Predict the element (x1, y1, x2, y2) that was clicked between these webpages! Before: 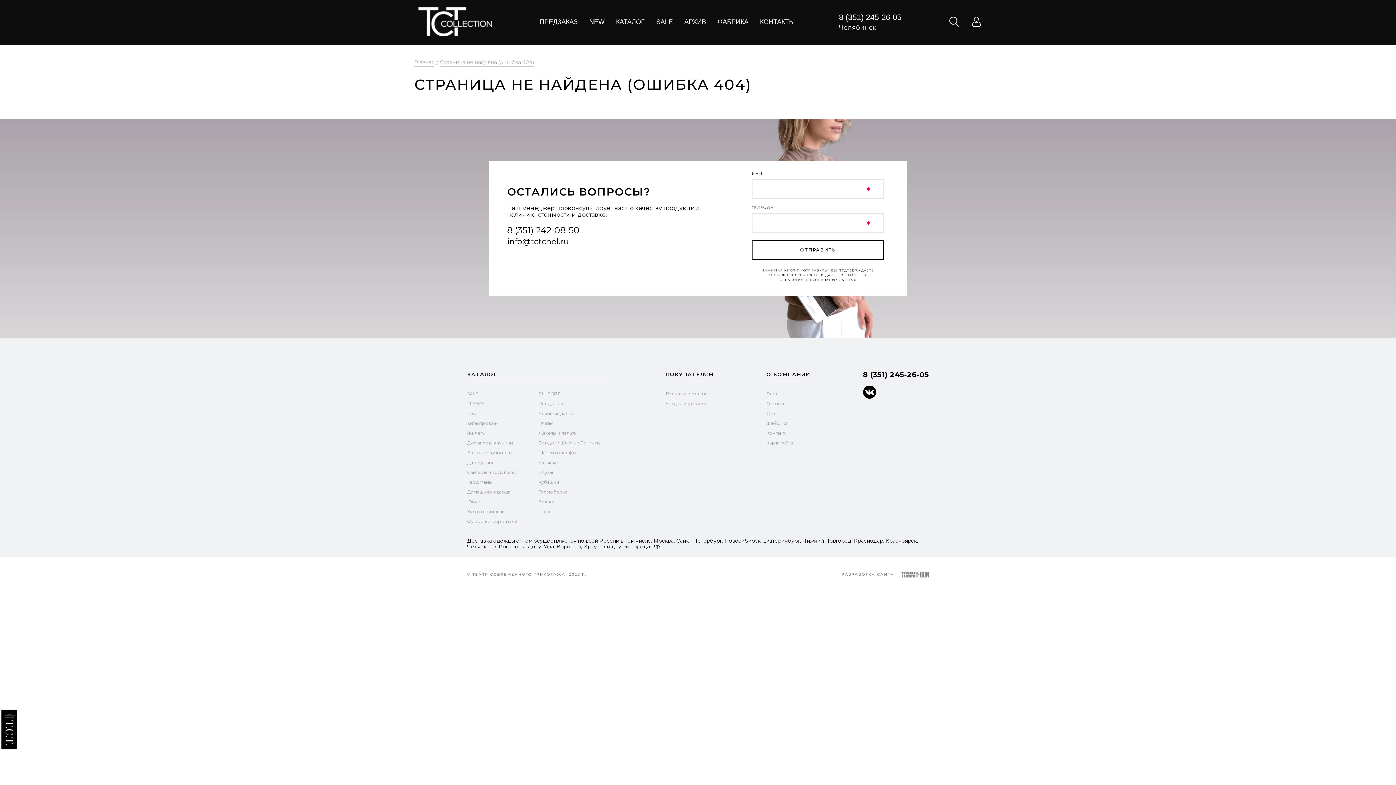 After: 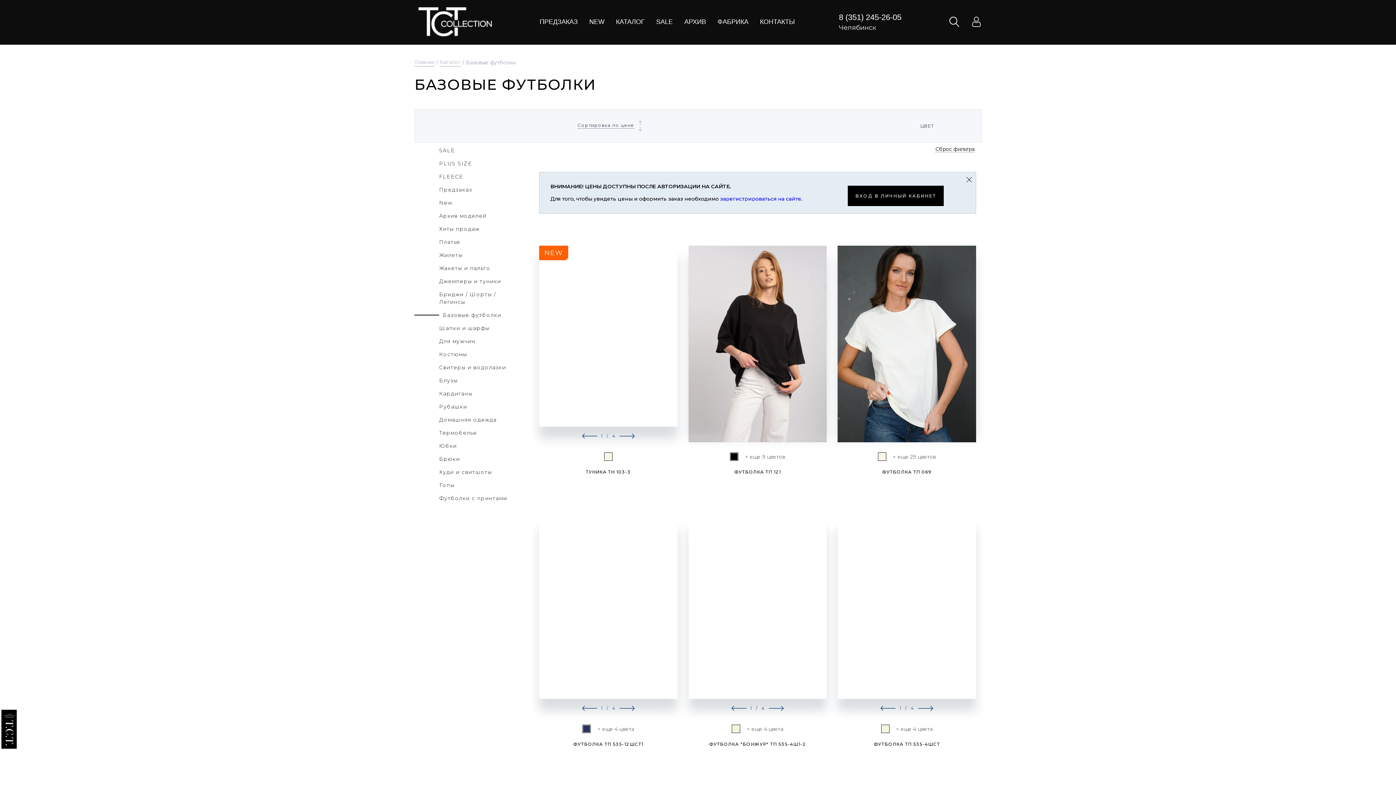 Action: label: Топы bbox: (538, 508, 550, 514)